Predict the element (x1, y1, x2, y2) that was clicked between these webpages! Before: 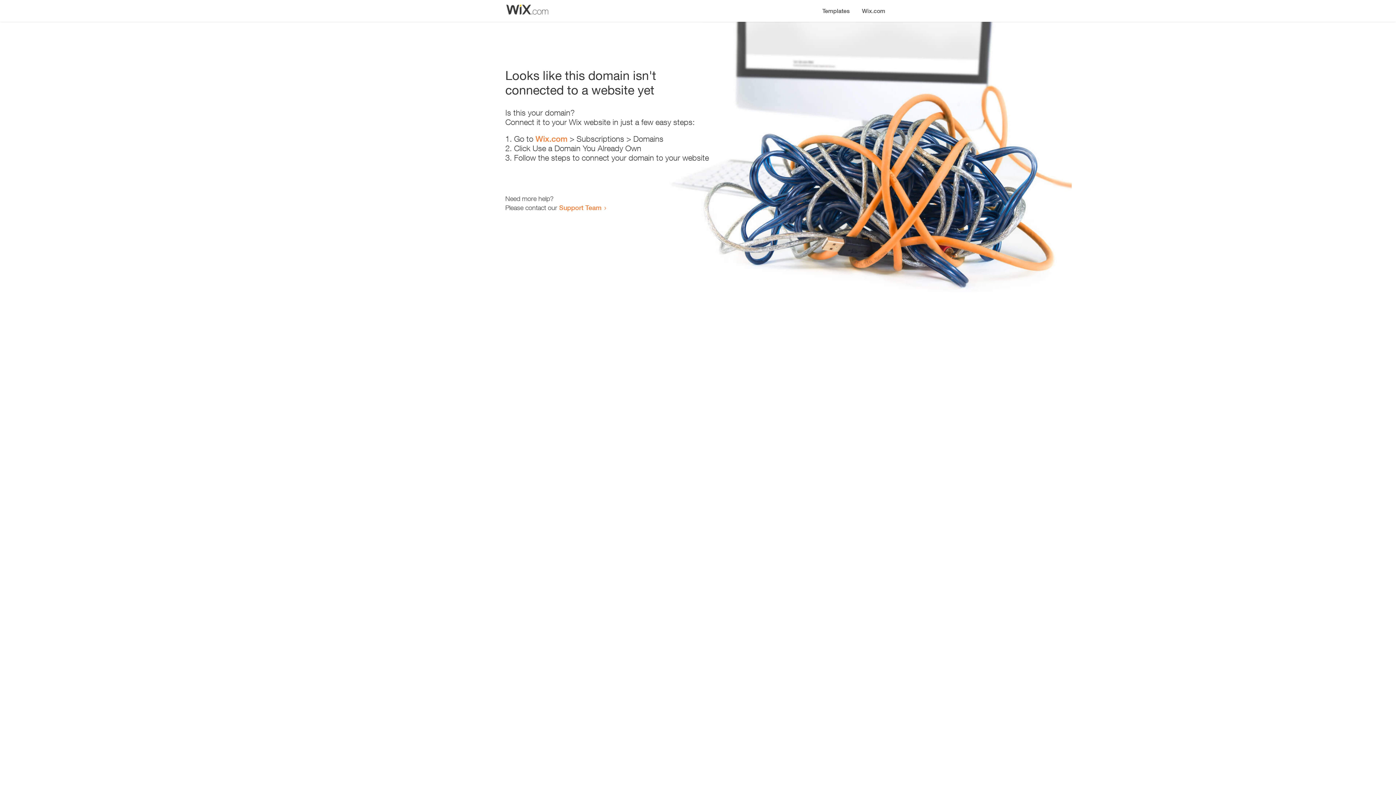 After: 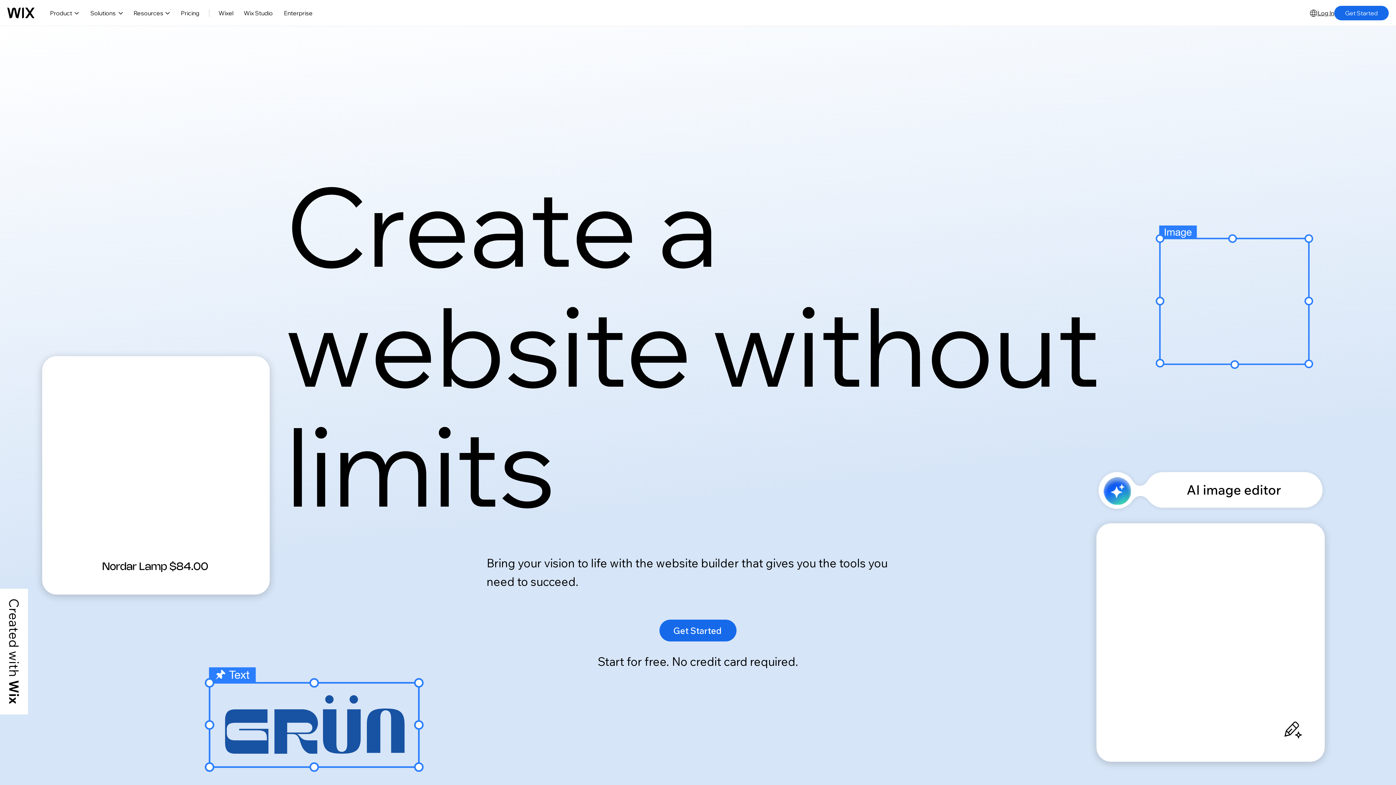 Action: bbox: (535, 134, 567, 143) label: Wix.com